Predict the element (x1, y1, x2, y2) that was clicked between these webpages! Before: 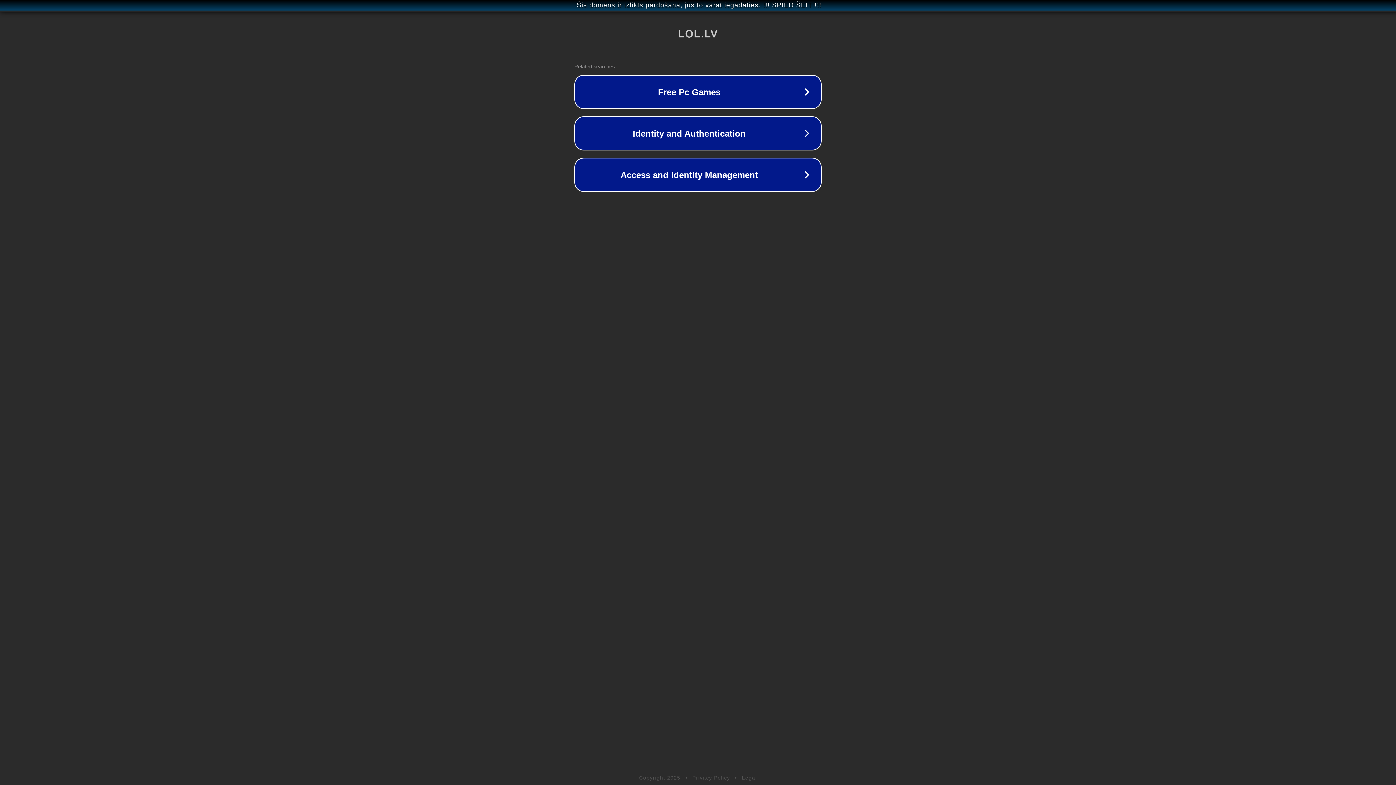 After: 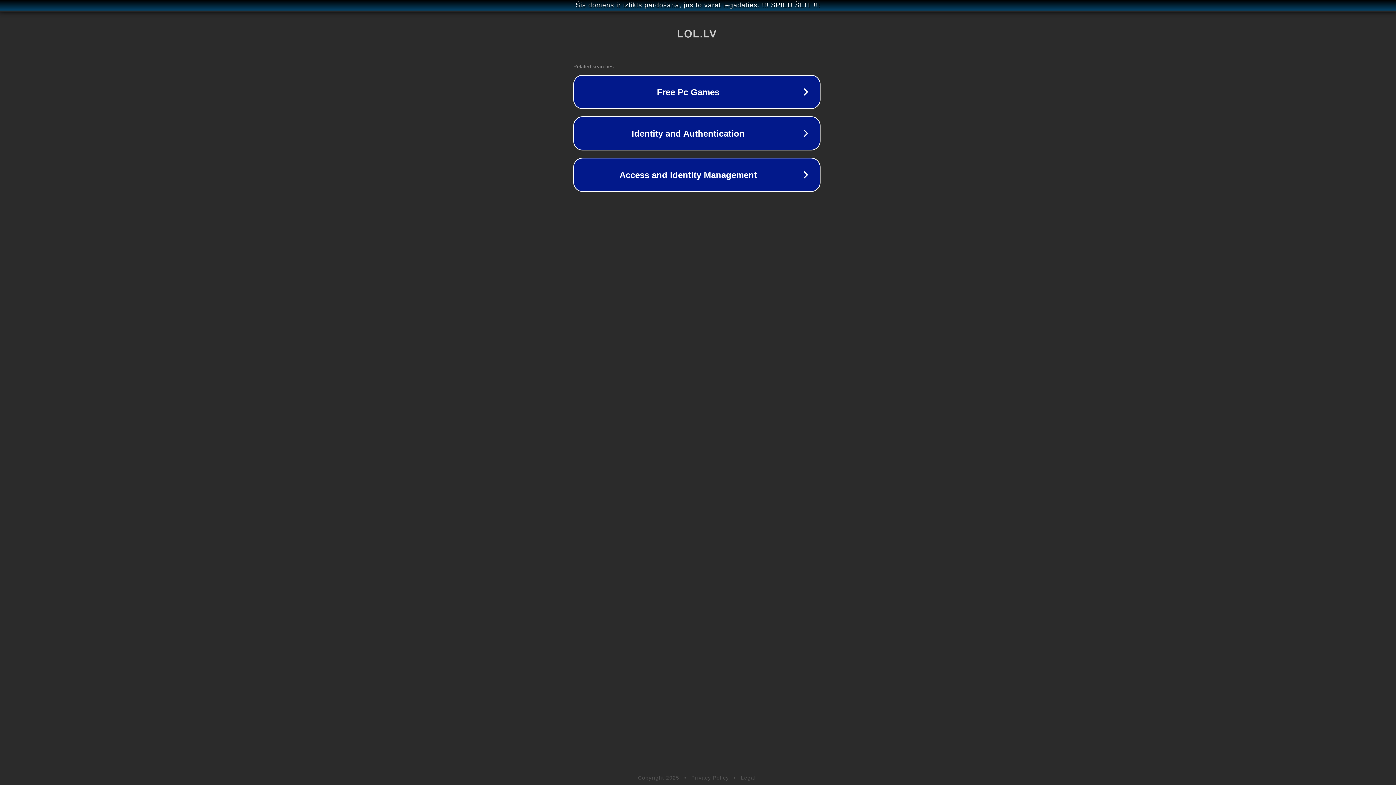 Action: bbox: (1, 1, 1397, 9) label: Šis domēns ir izlikts pārdošanā, jūs to varat iegādāties. !!! SPIED ŠEIT !!!